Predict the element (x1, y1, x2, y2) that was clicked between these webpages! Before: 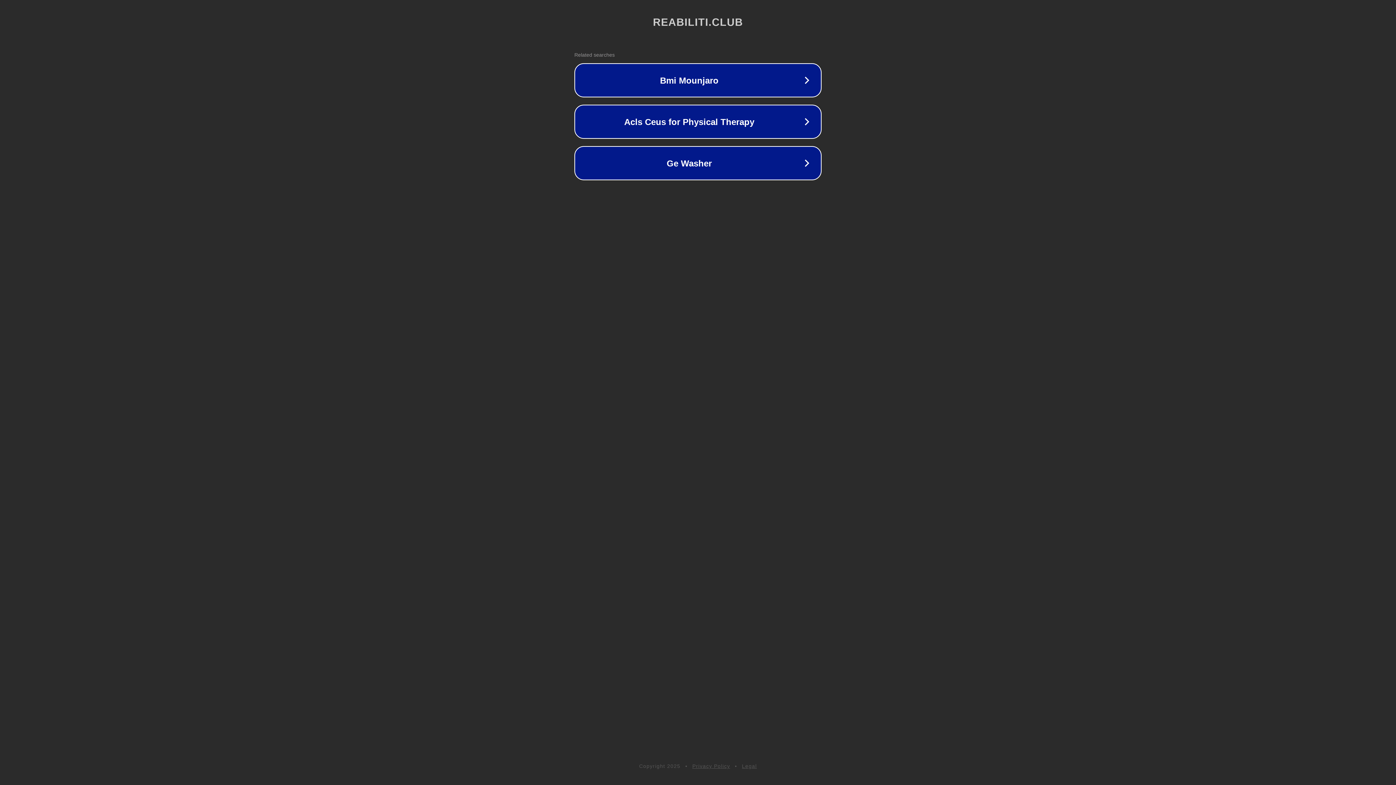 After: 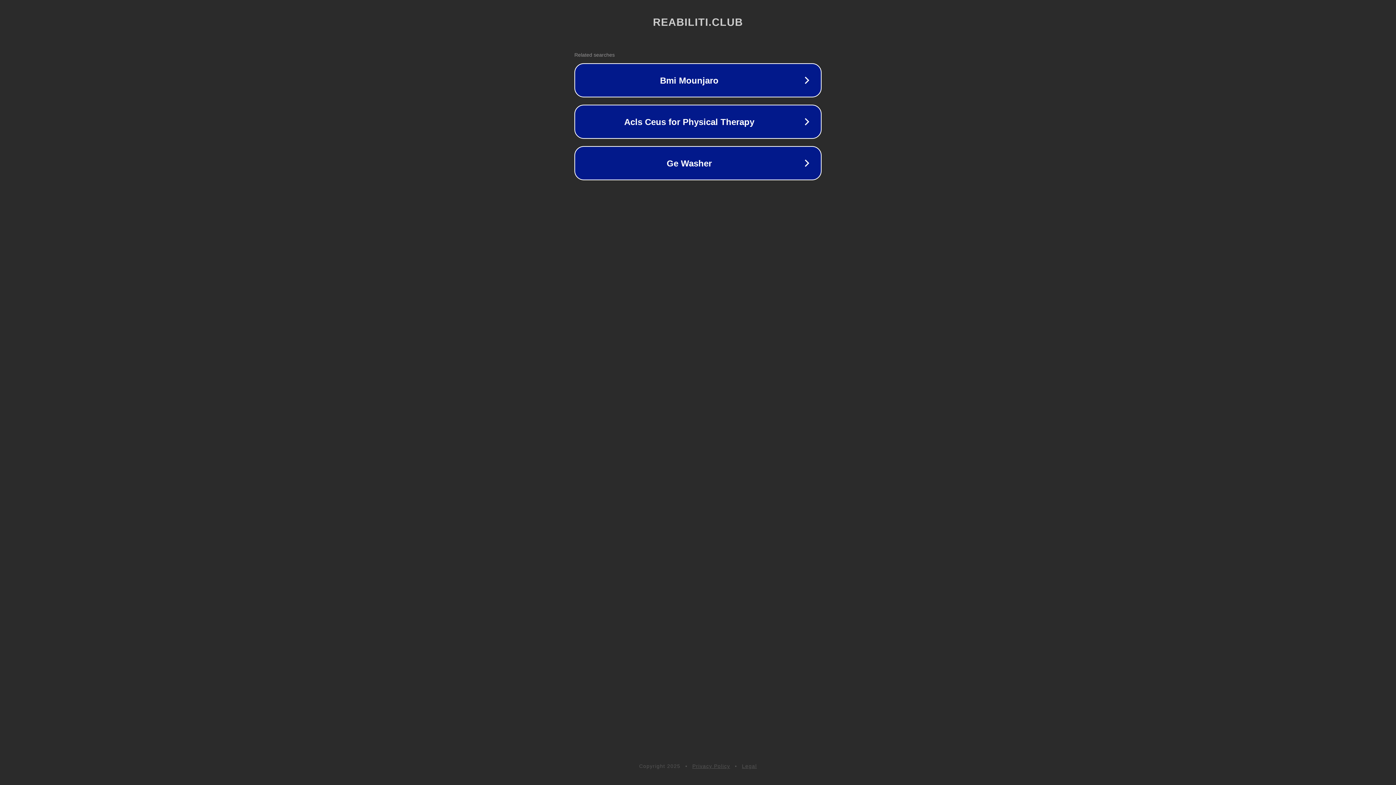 Action: label: Legal bbox: (742, 763, 757, 769)